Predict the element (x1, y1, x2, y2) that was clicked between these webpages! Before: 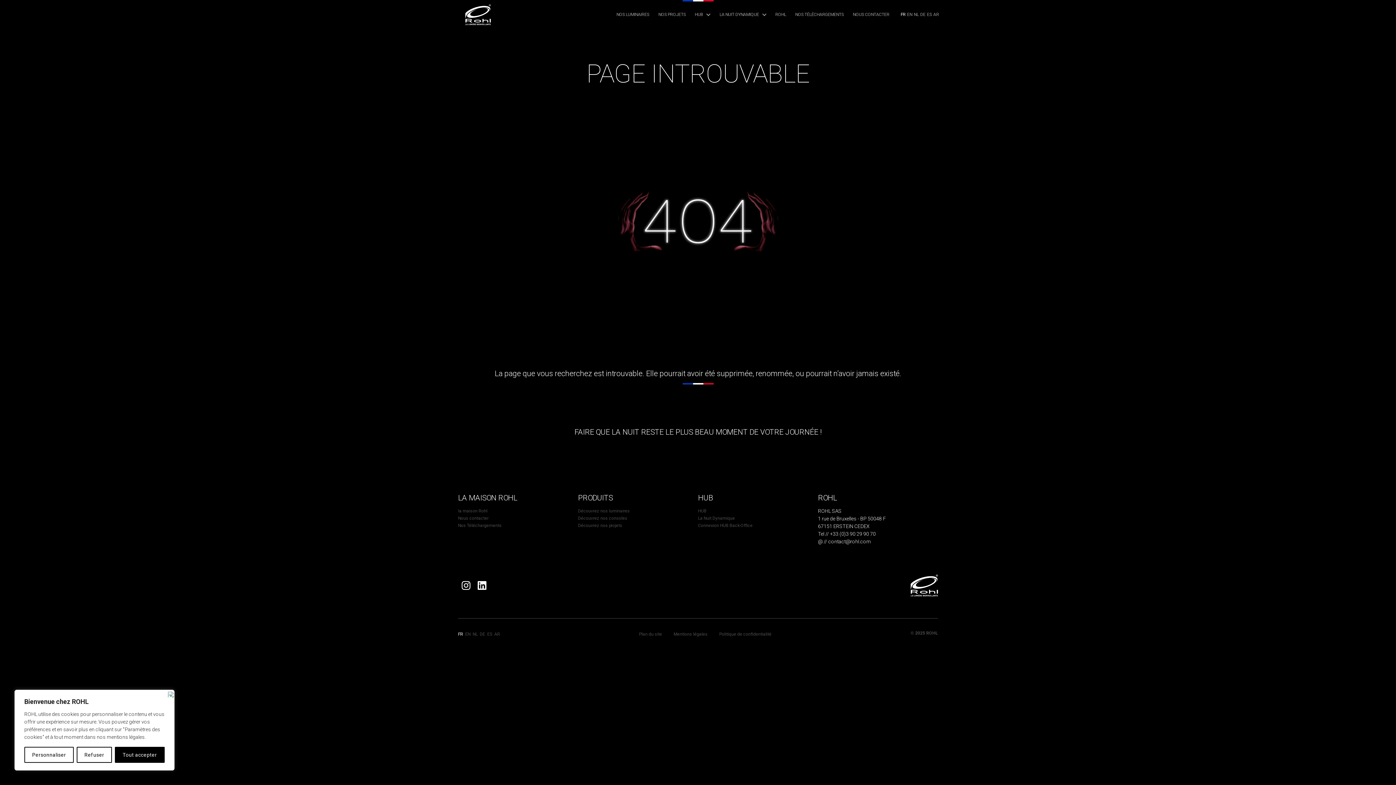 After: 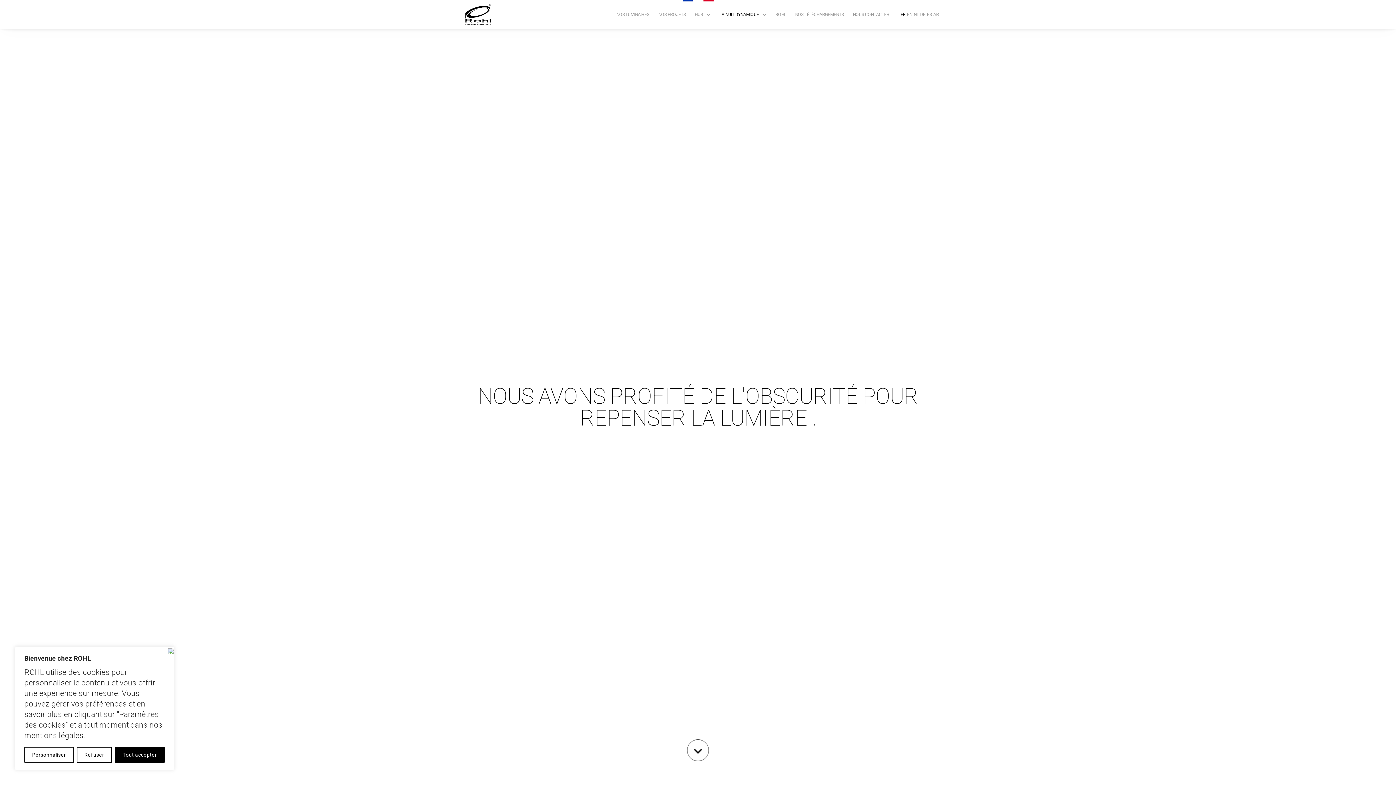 Action: bbox: (698, 515, 735, 520) label: La Nuit Dynamique